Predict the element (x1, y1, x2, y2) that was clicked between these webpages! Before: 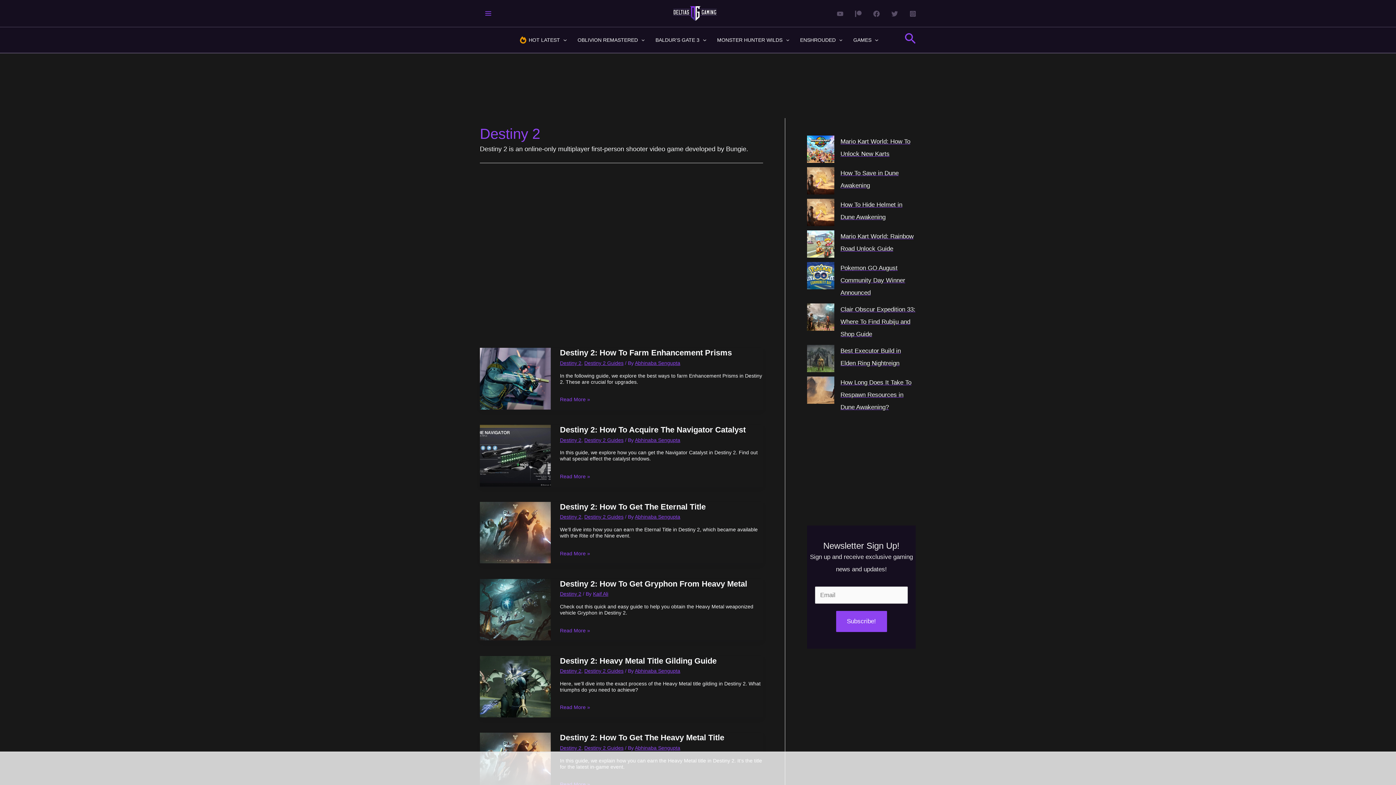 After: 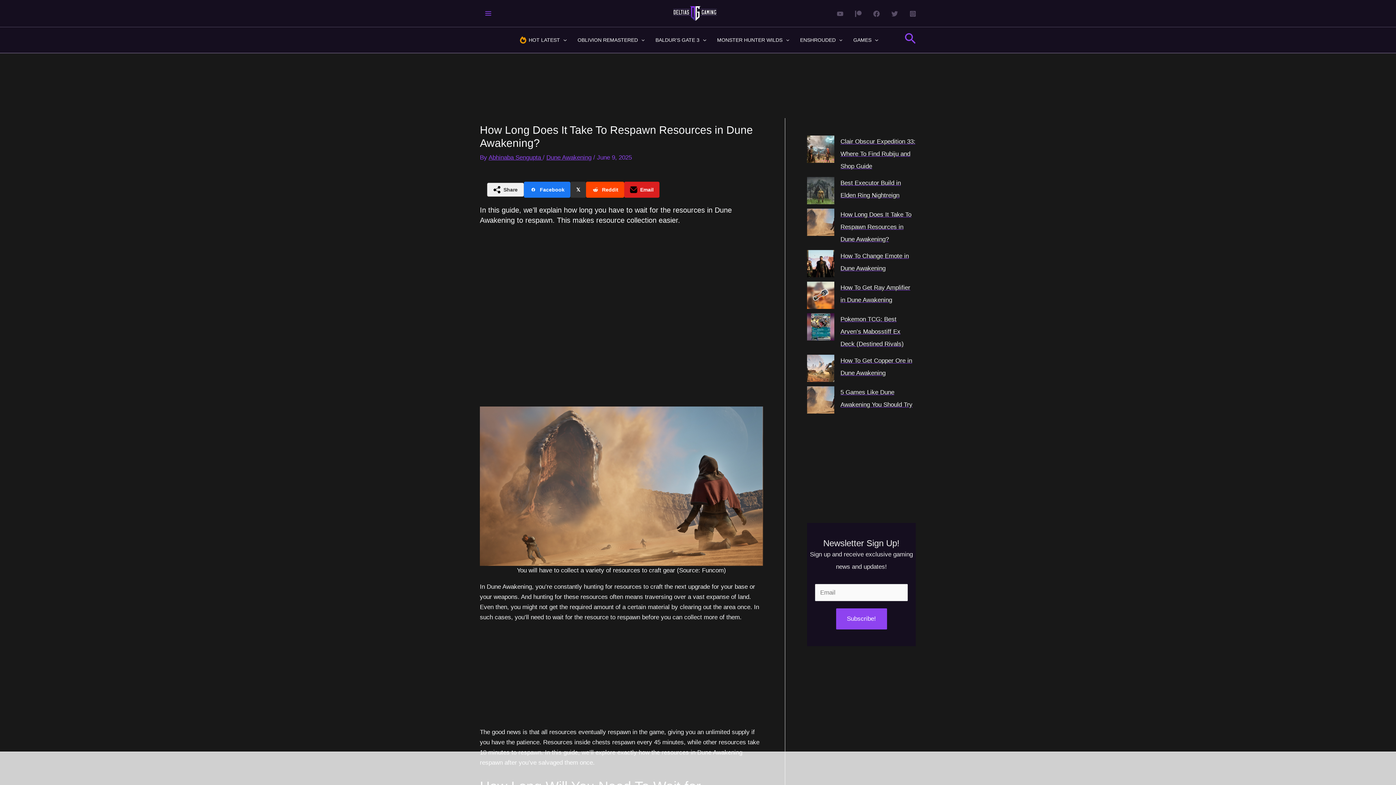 Action: bbox: (840, 379, 911, 410) label: How Long Does It Take To Respawn Resources in Dune Awakening?